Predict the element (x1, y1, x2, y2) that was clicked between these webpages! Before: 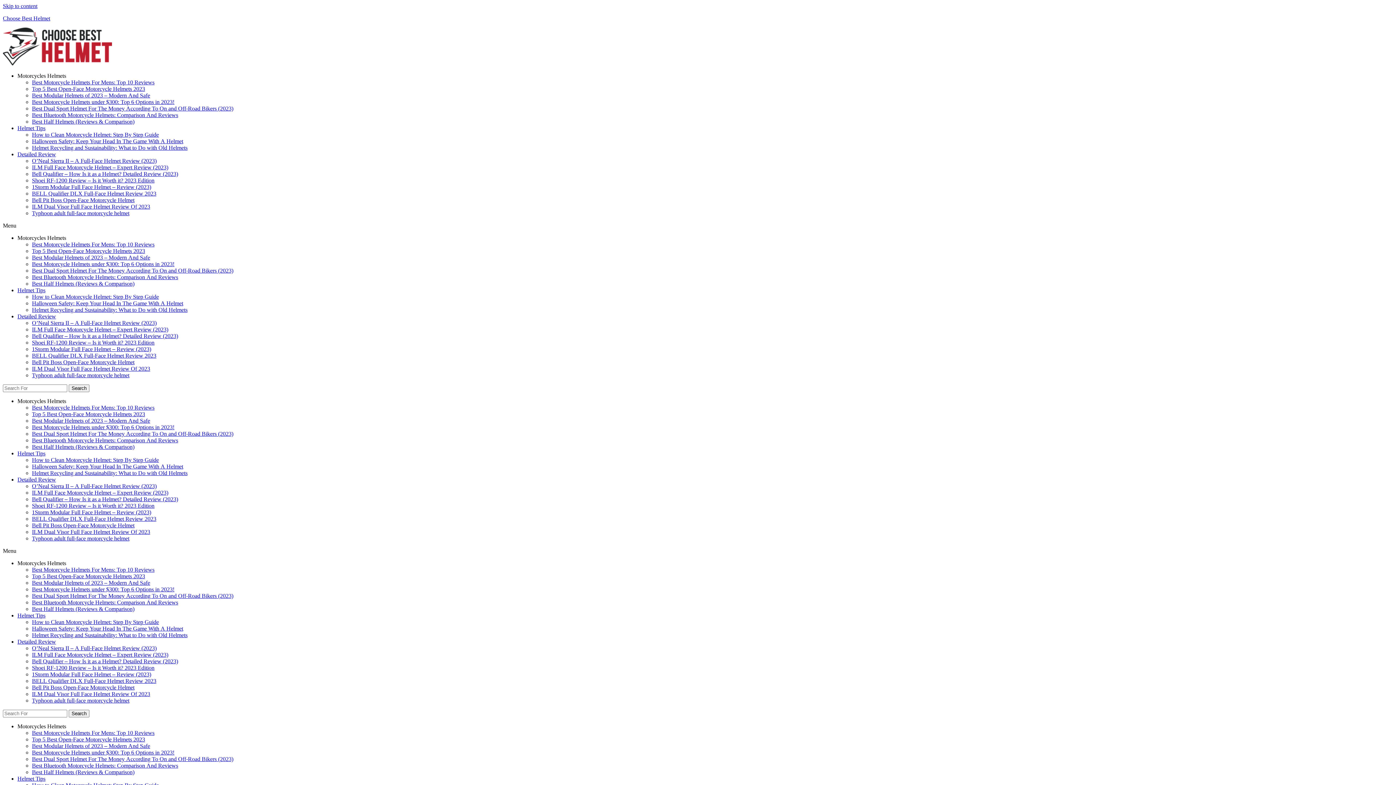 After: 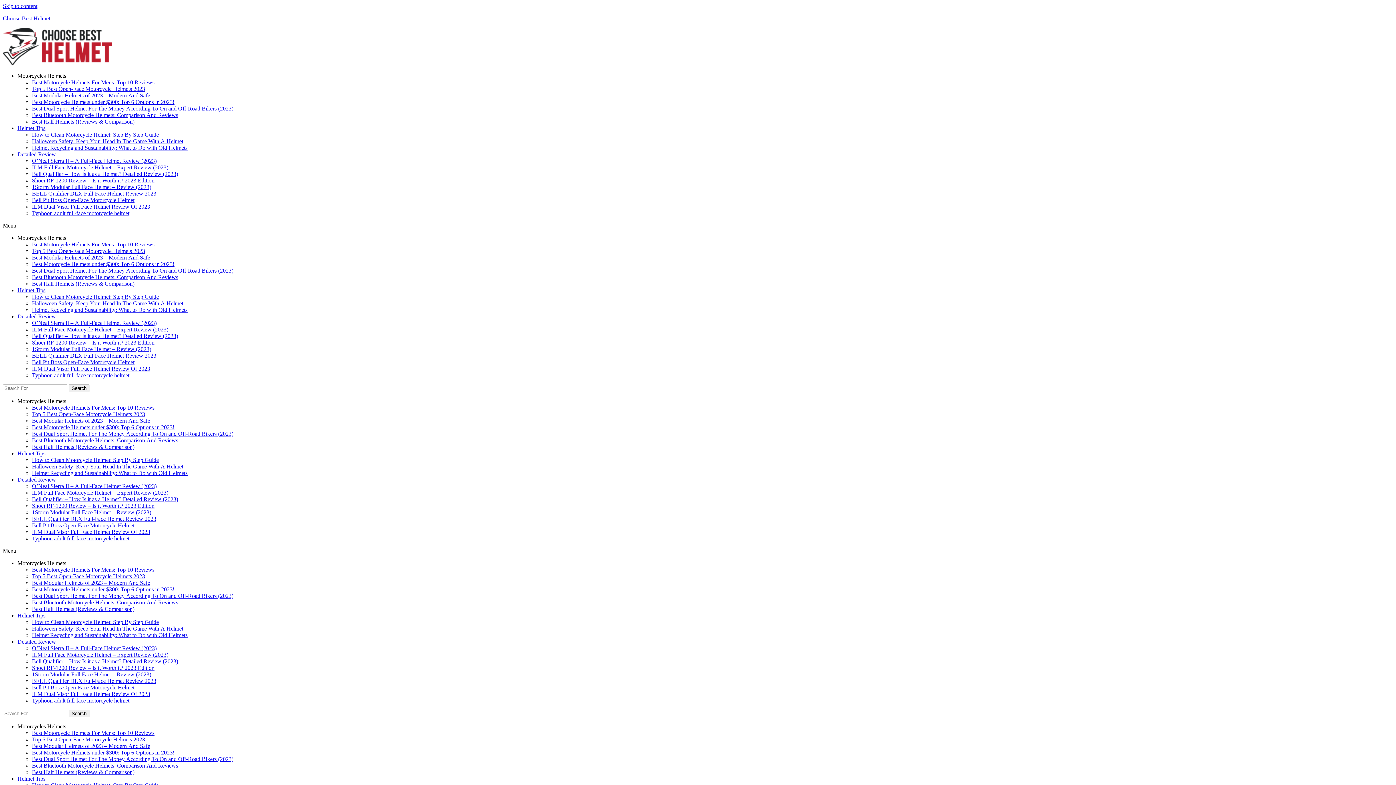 Action: bbox: (32, 496, 178, 502) label: Bell Qualifier – How Is it as a Helmet? Detailed Review (2023)